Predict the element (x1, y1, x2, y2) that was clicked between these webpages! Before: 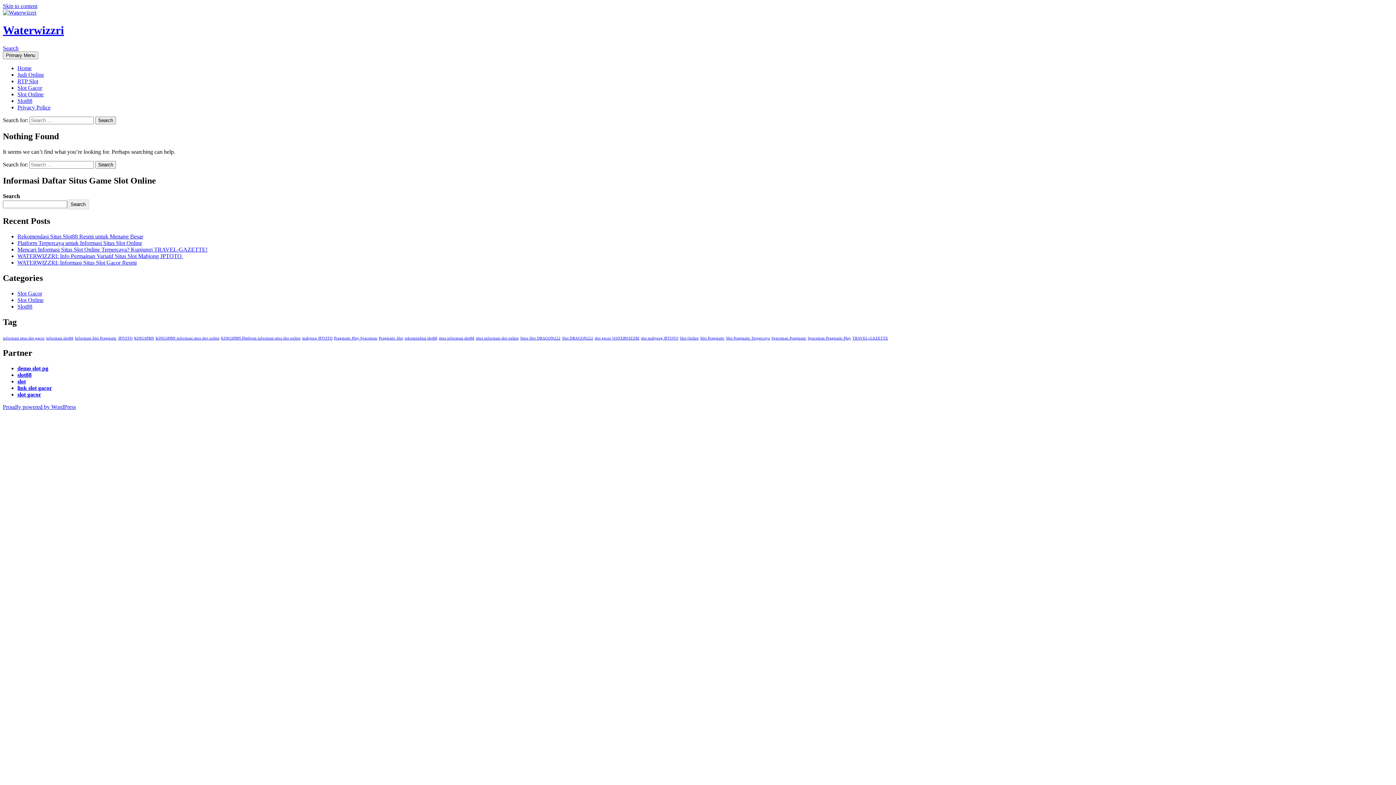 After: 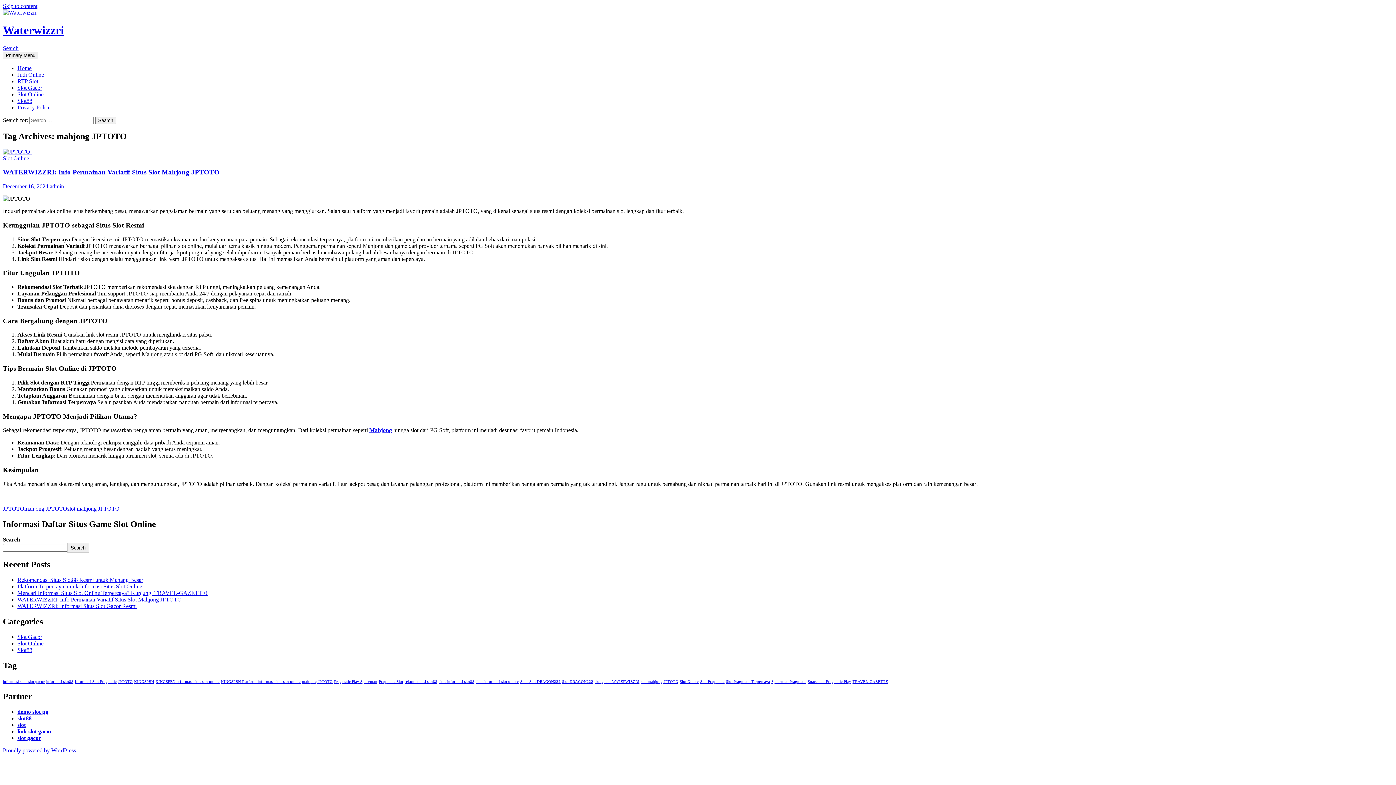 Action: label: mahjong JPTOTO (1 item) bbox: (302, 336, 332, 340)